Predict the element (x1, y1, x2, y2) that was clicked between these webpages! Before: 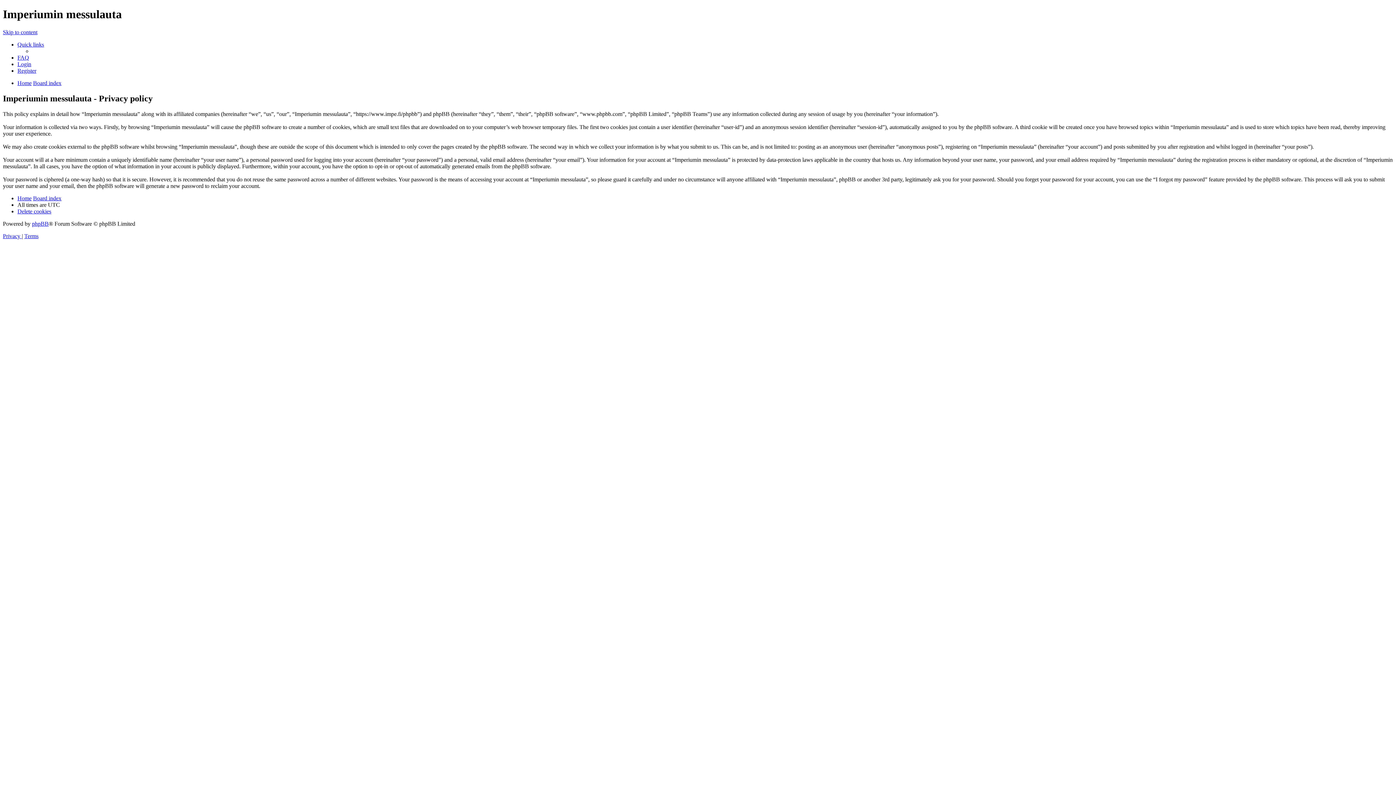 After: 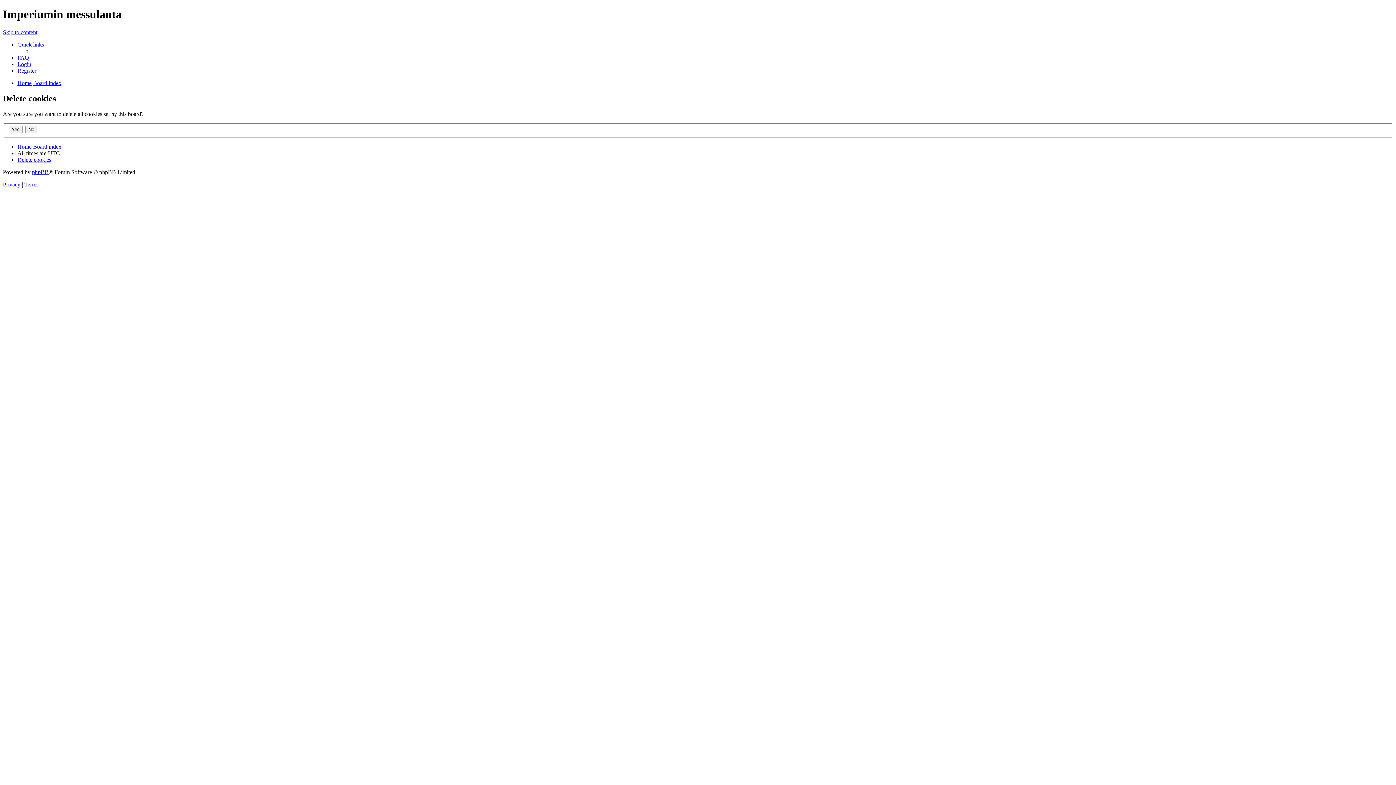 Action: label: Delete cookies bbox: (17, 208, 51, 214)